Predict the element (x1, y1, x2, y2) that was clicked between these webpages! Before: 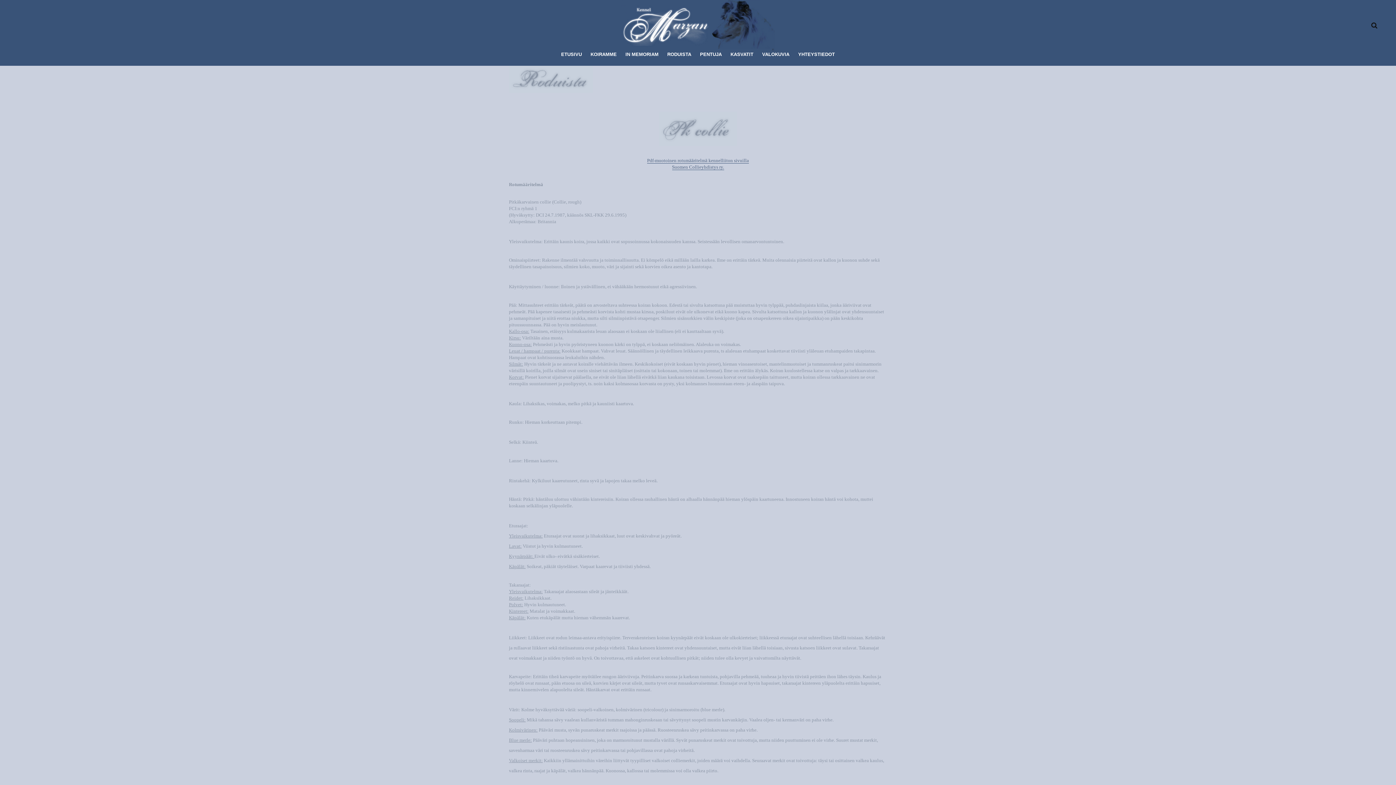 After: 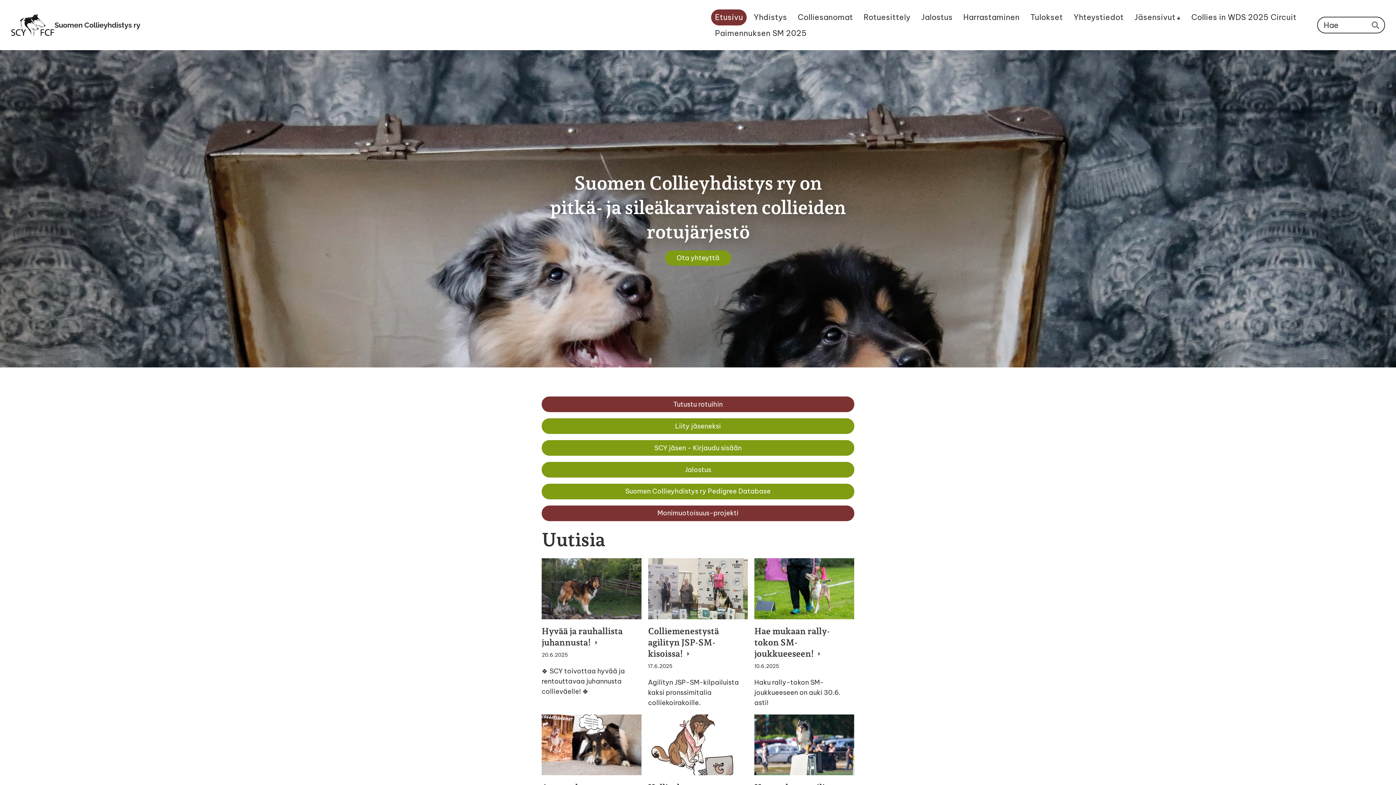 Action: label: Suomen Collieyhdistys ry. bbox: (672, 164, 724, 170)